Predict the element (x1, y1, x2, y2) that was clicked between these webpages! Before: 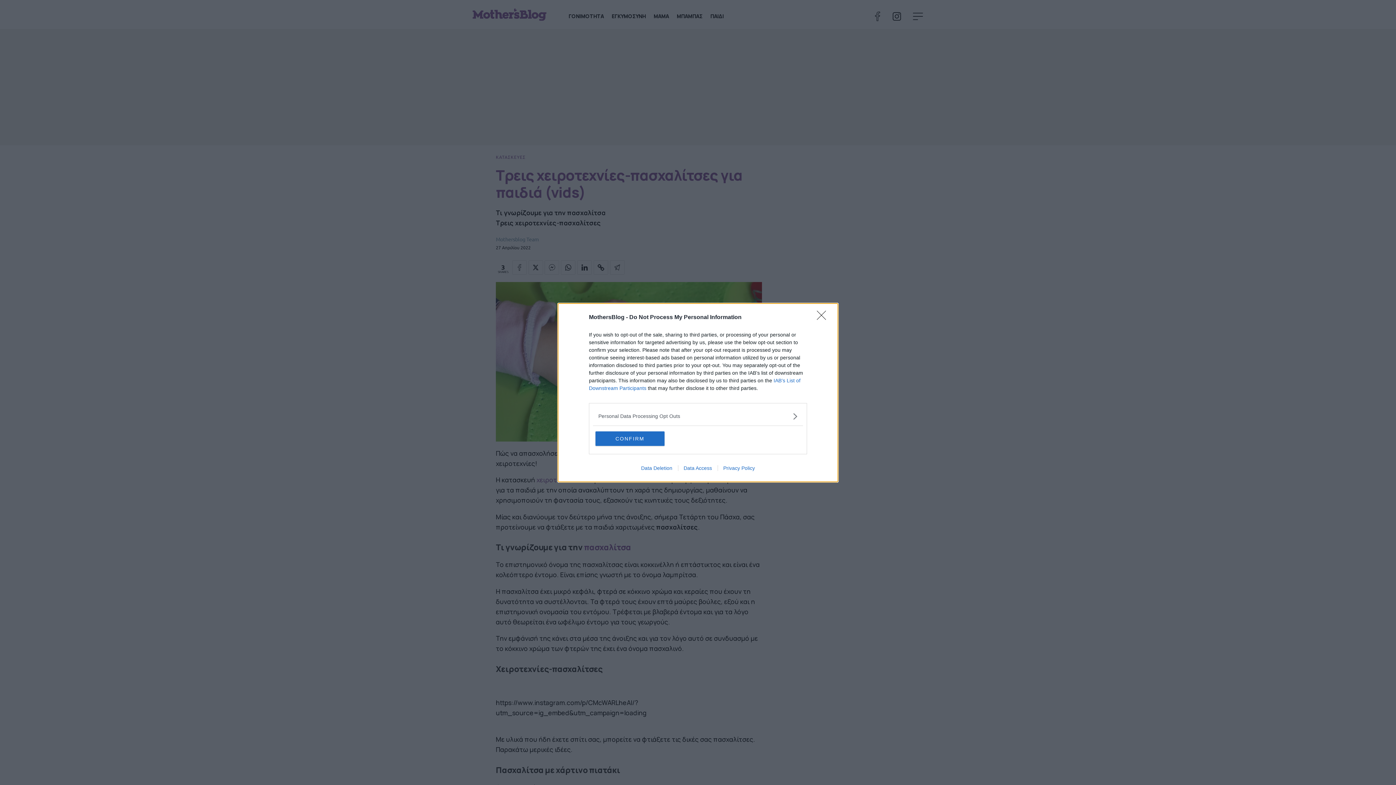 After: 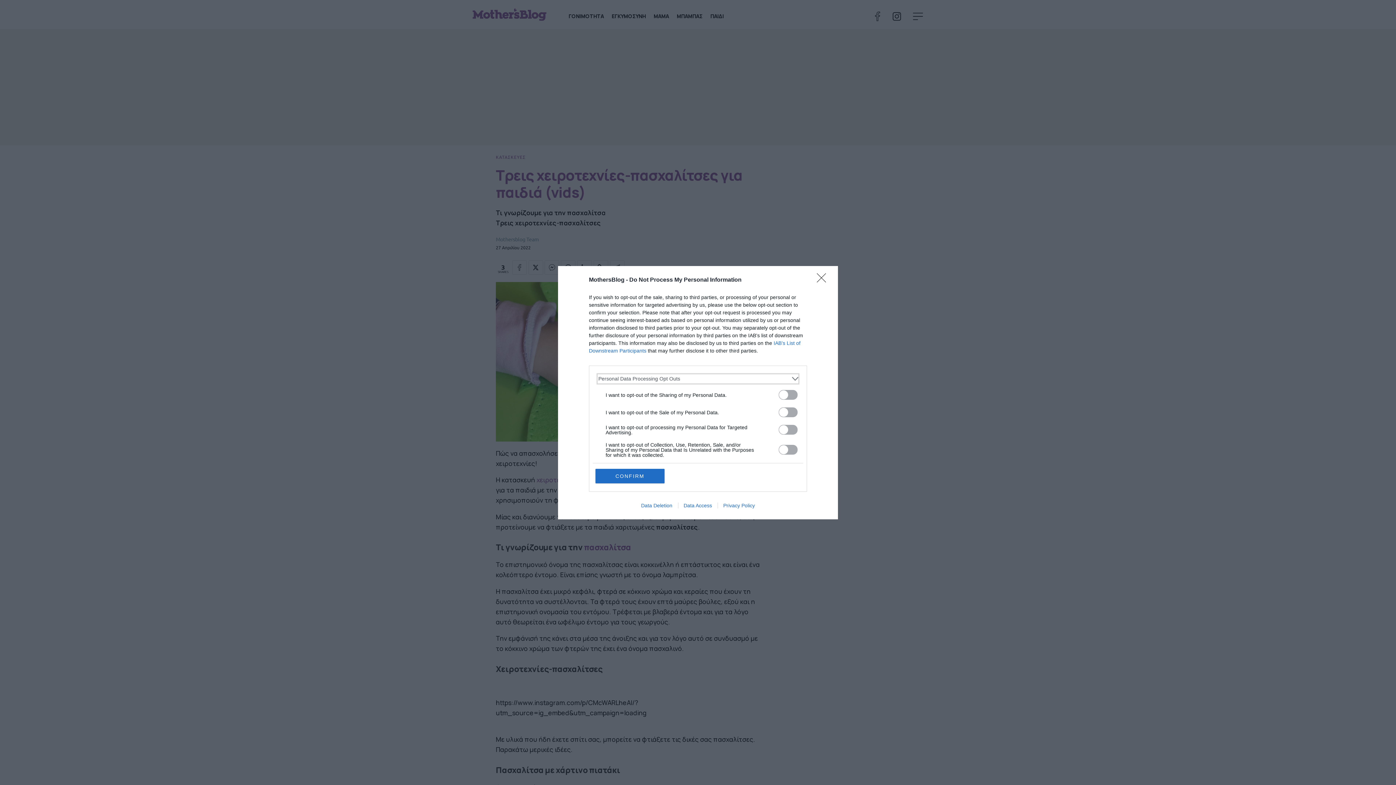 Action: bbox: (598, 412, 797, 420) label: Opt-Outs